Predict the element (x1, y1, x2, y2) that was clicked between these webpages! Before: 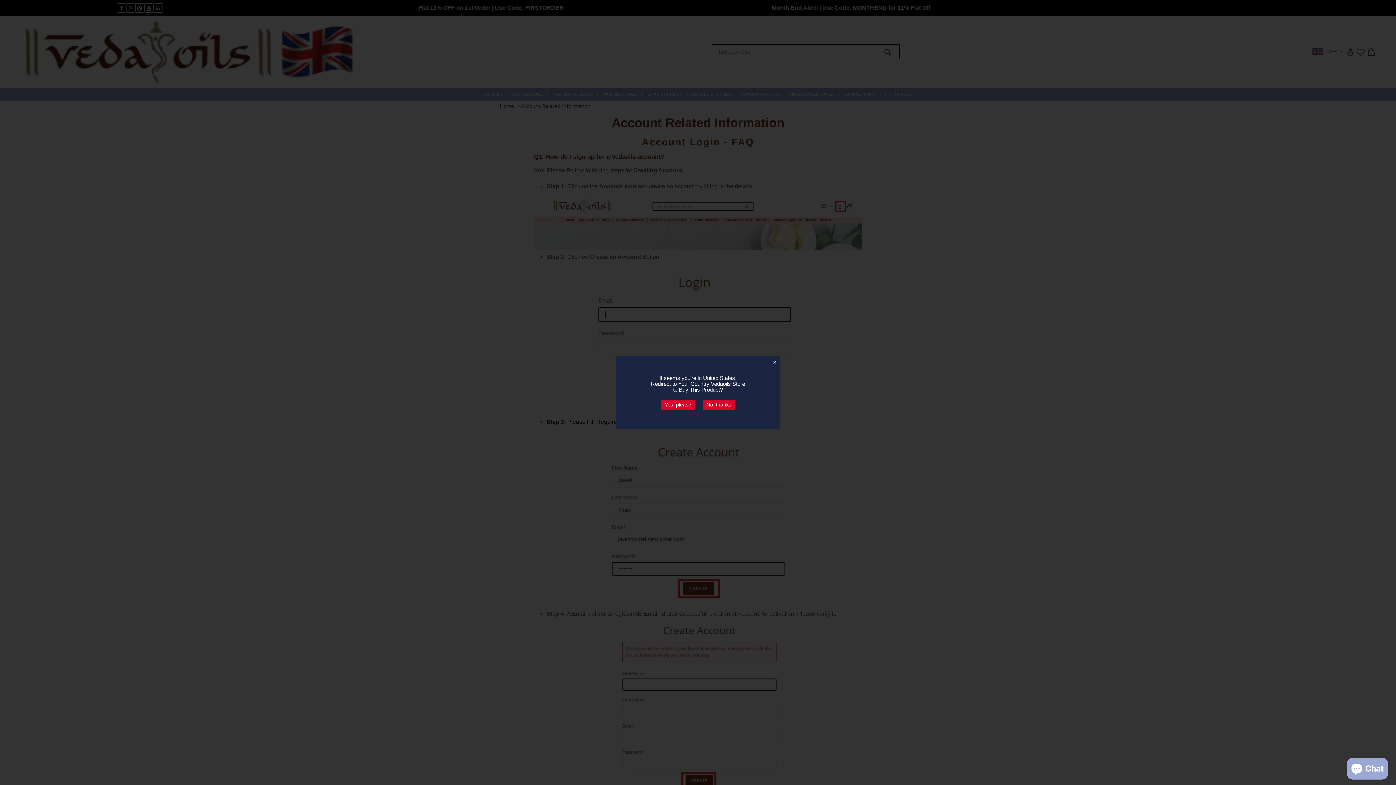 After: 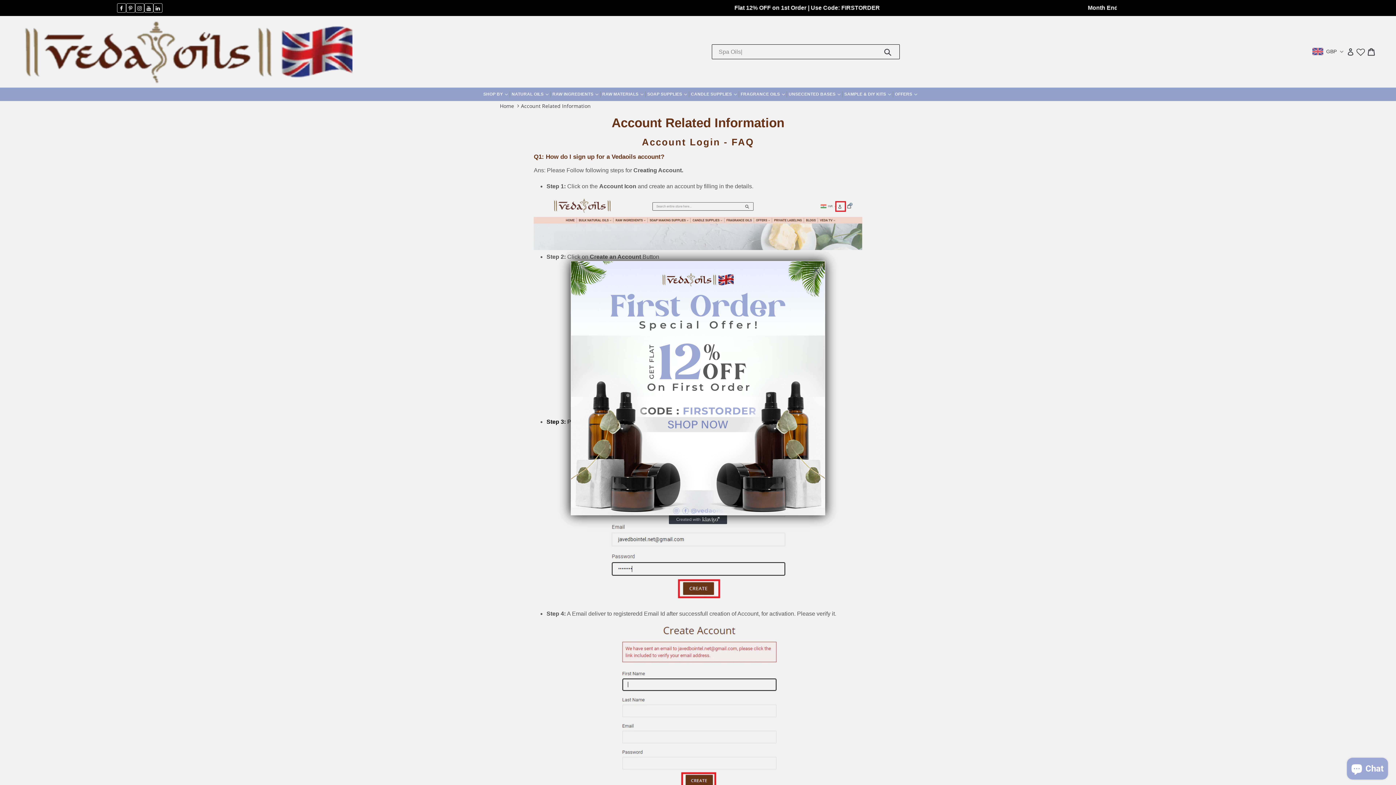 Action: bbox: (702, 400, 735, 410) label: No, thanks